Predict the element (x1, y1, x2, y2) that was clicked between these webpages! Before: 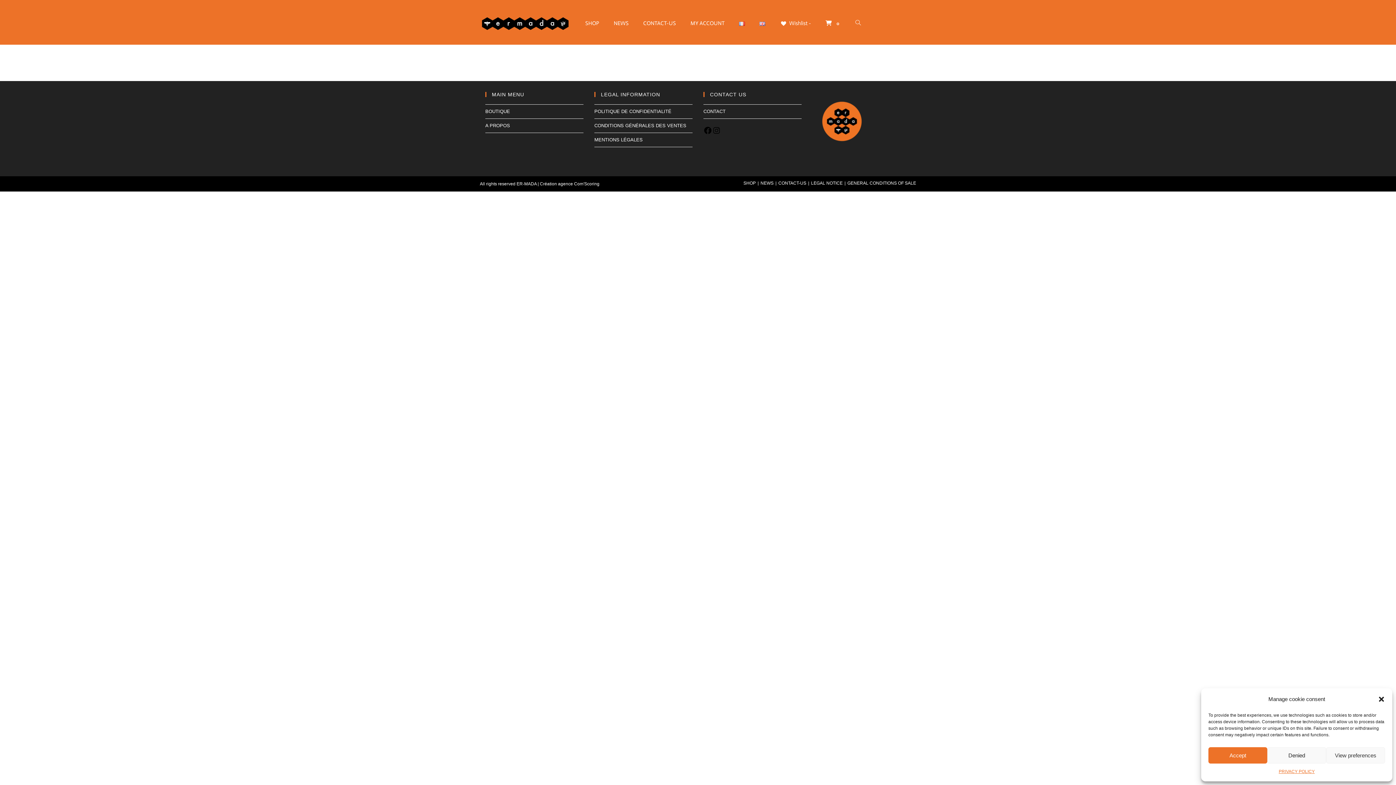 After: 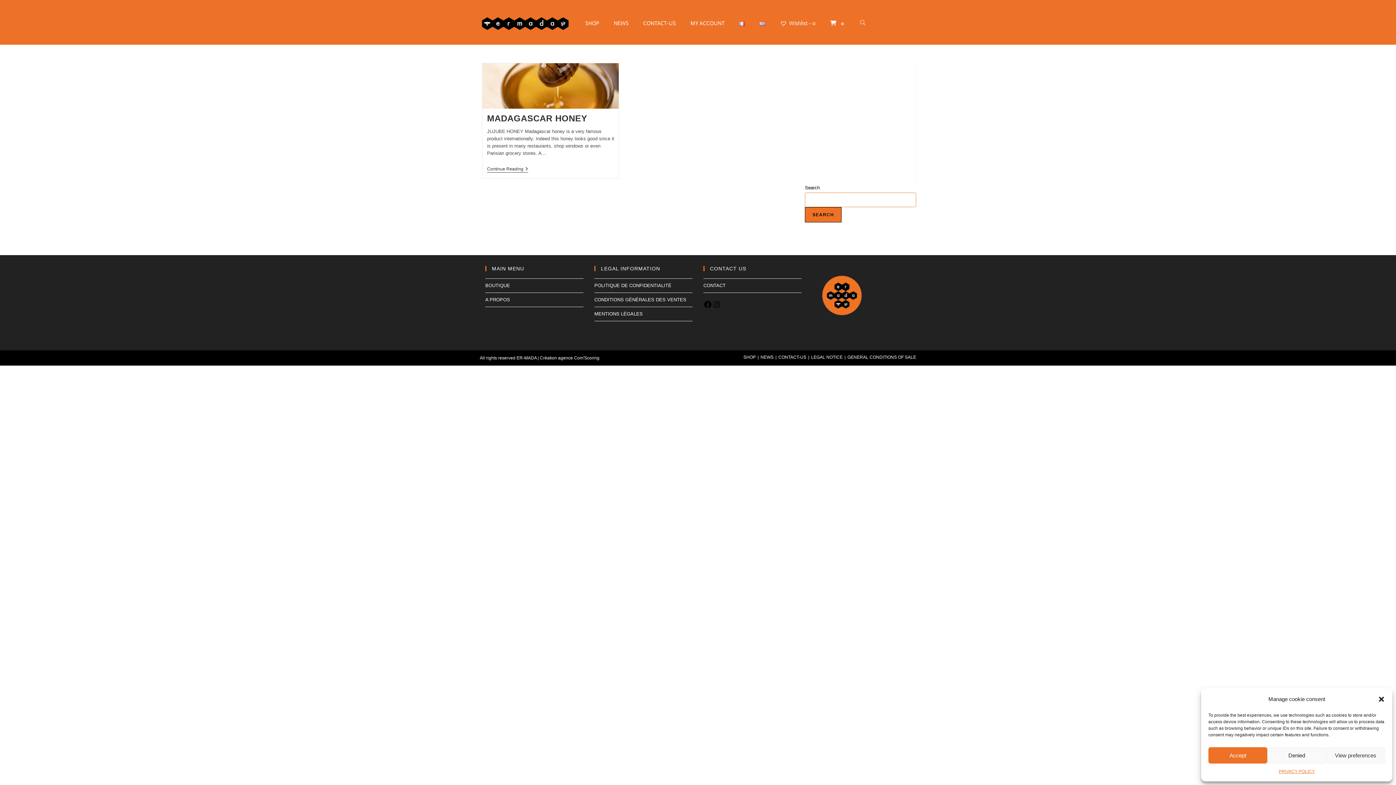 Action: bbox: (480, 19, 570, 25)